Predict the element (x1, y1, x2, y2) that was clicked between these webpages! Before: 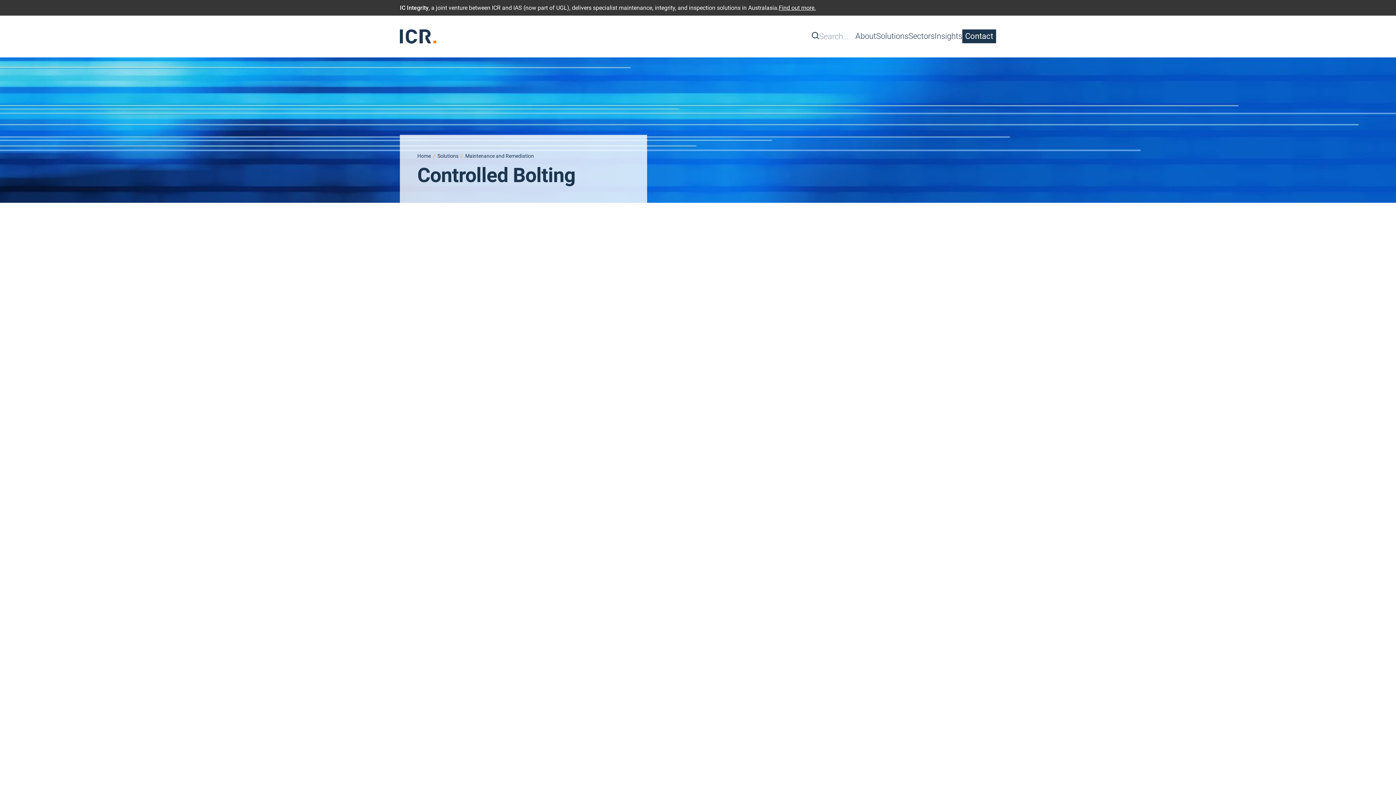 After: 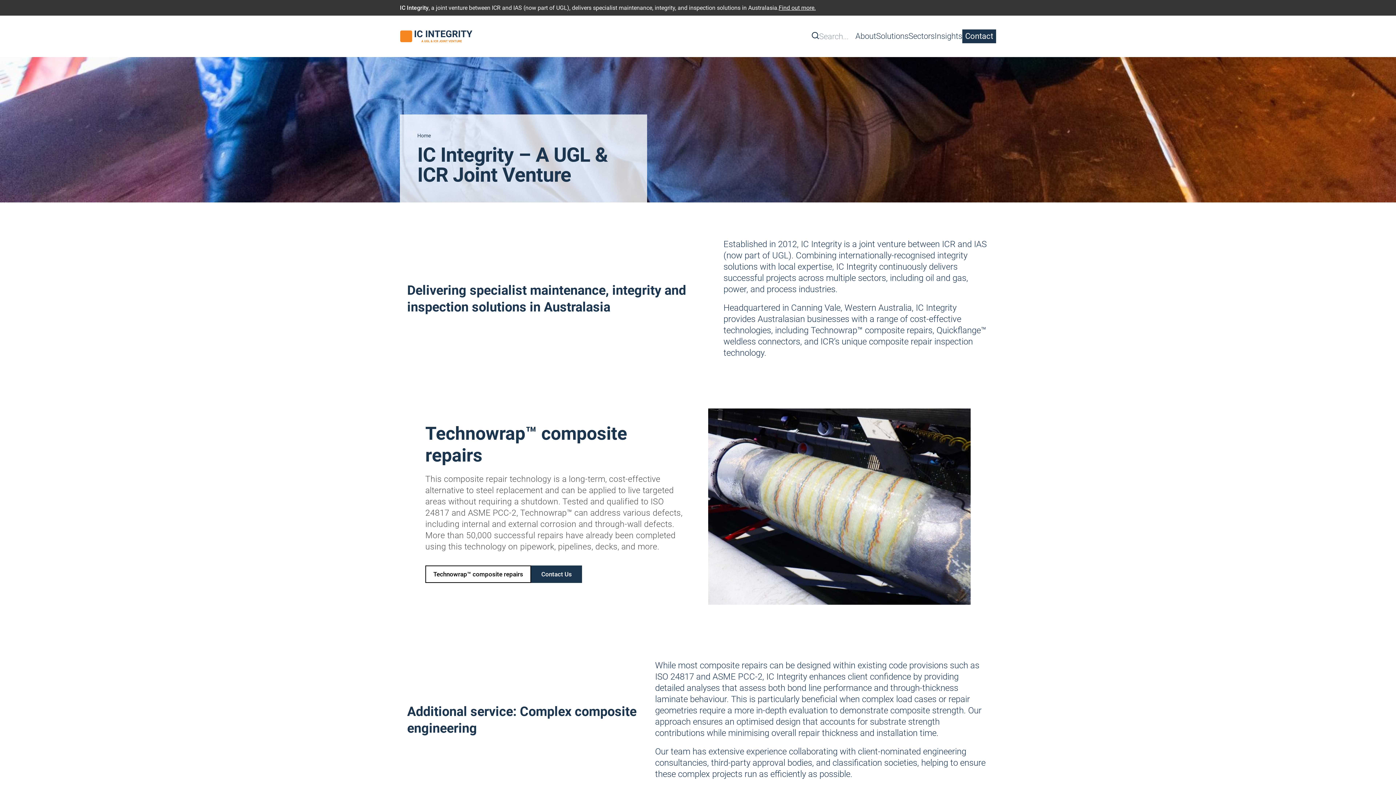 Action: bbox: (778, 3, 816, 12) label: Find out more.